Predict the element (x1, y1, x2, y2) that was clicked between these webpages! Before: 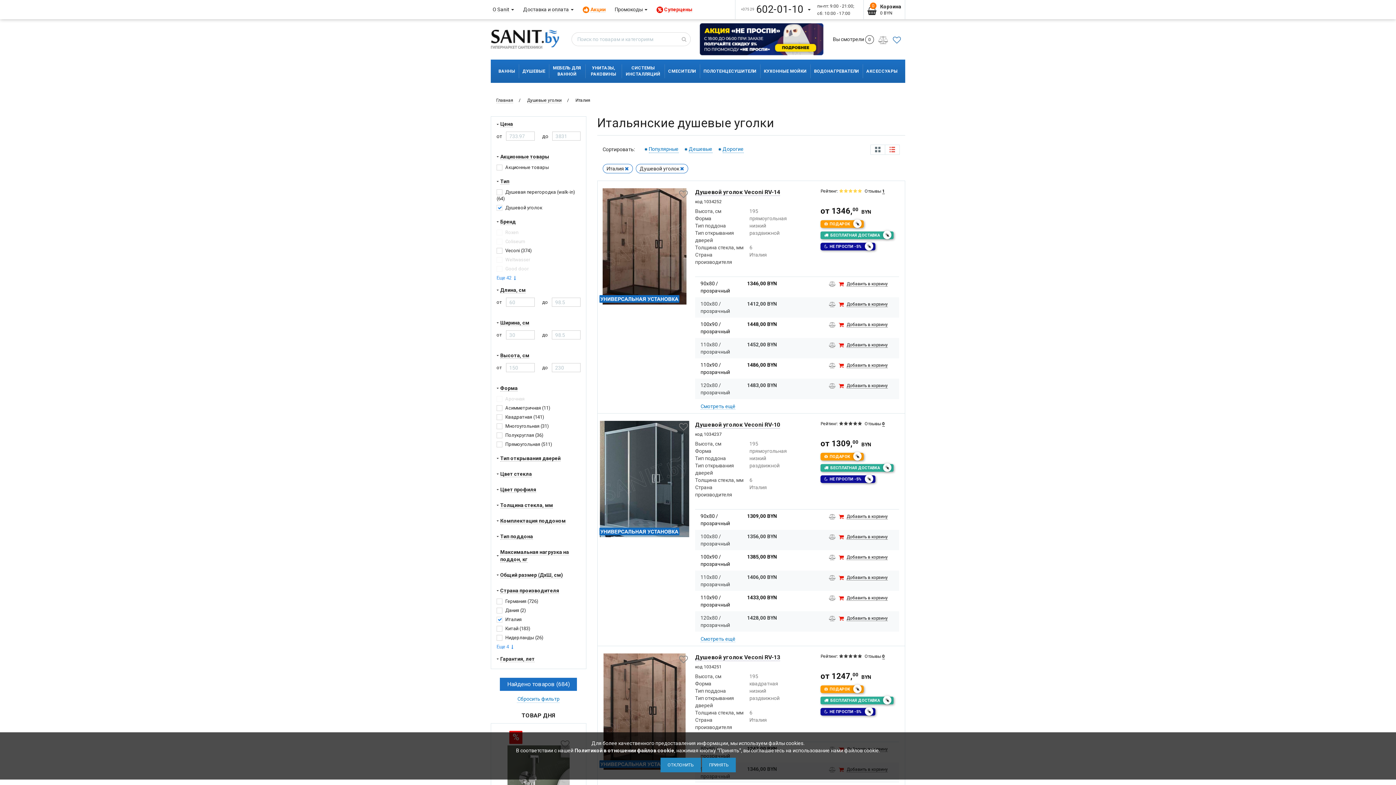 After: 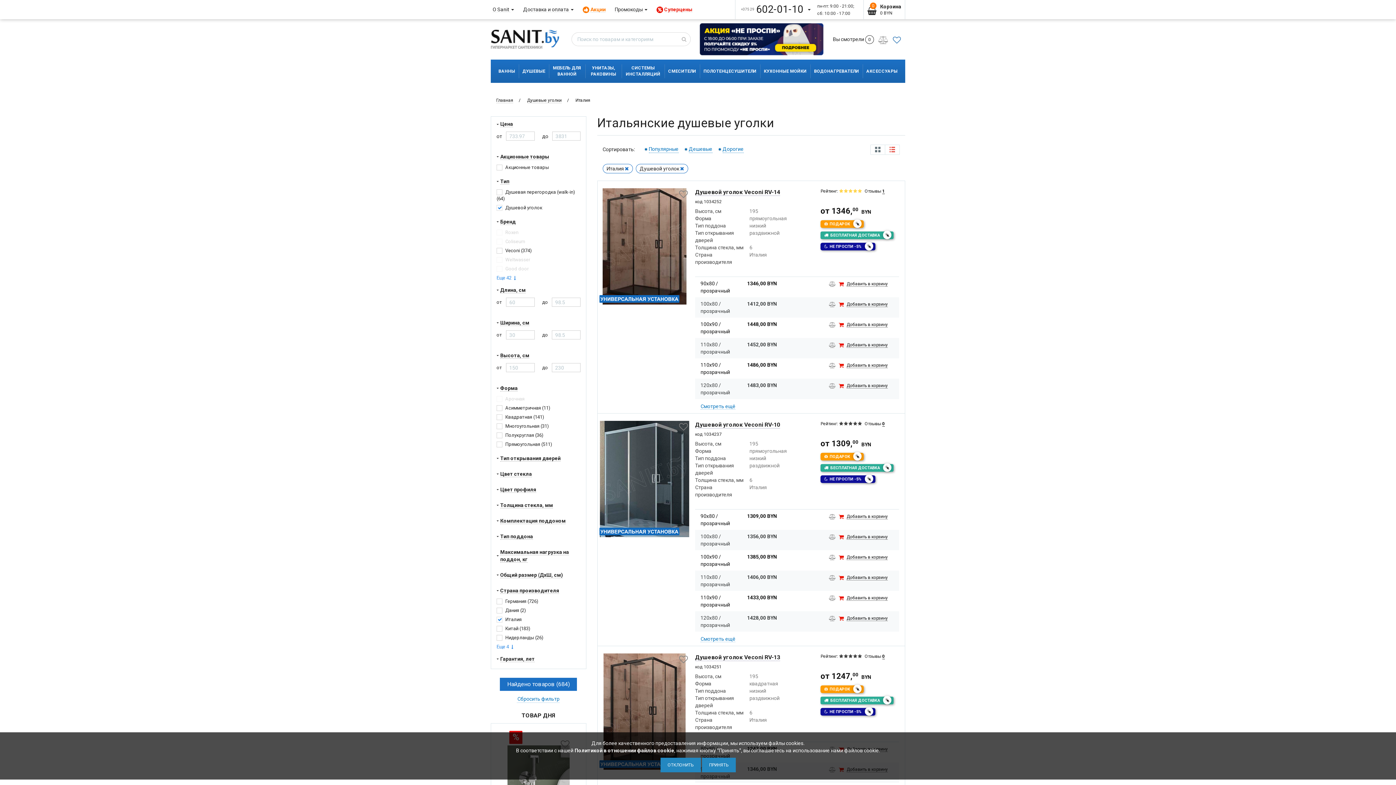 Action: bbox: (574, 748, 674, 753) label: Политикой в отношении файлов cookie